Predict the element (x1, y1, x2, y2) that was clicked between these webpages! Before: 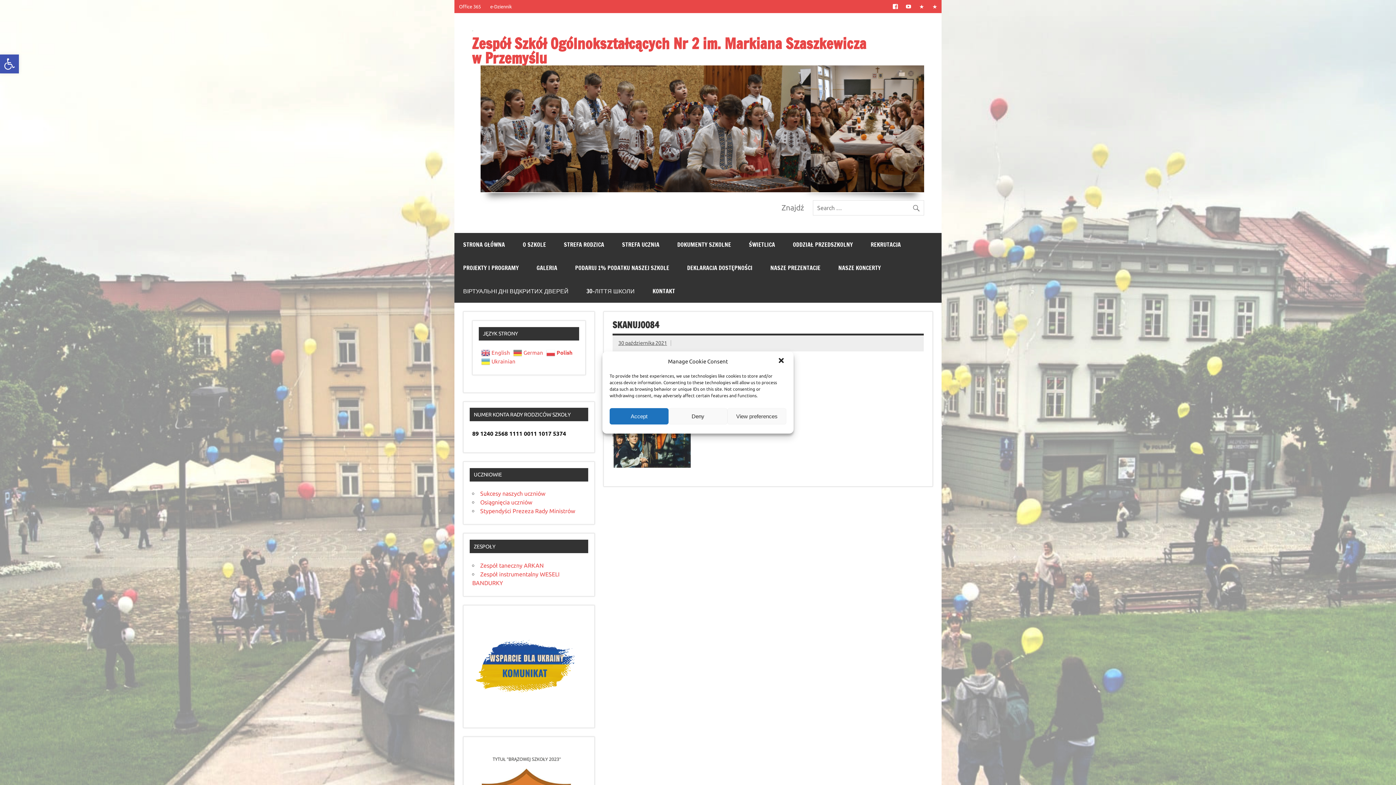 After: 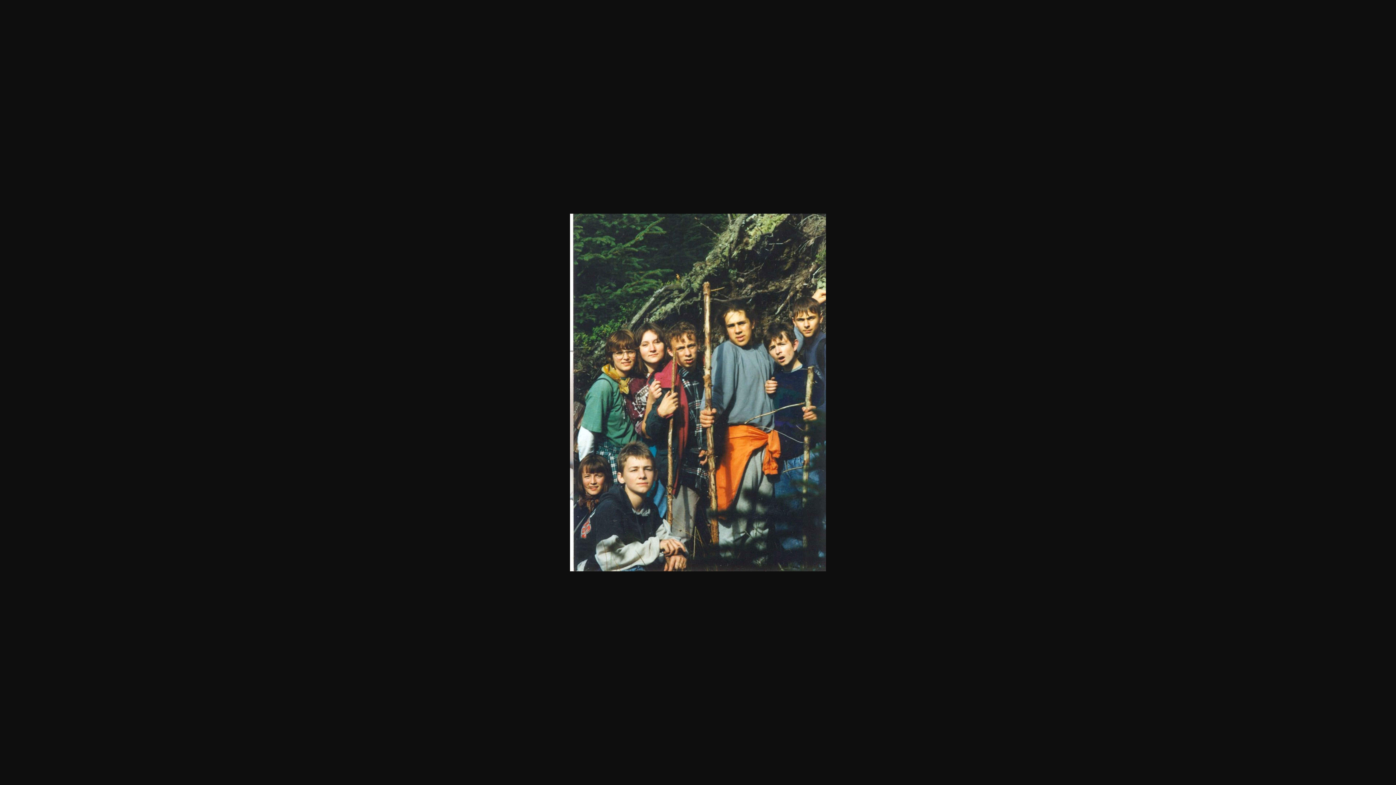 Action: bbox: (612, 462, 690, 469)